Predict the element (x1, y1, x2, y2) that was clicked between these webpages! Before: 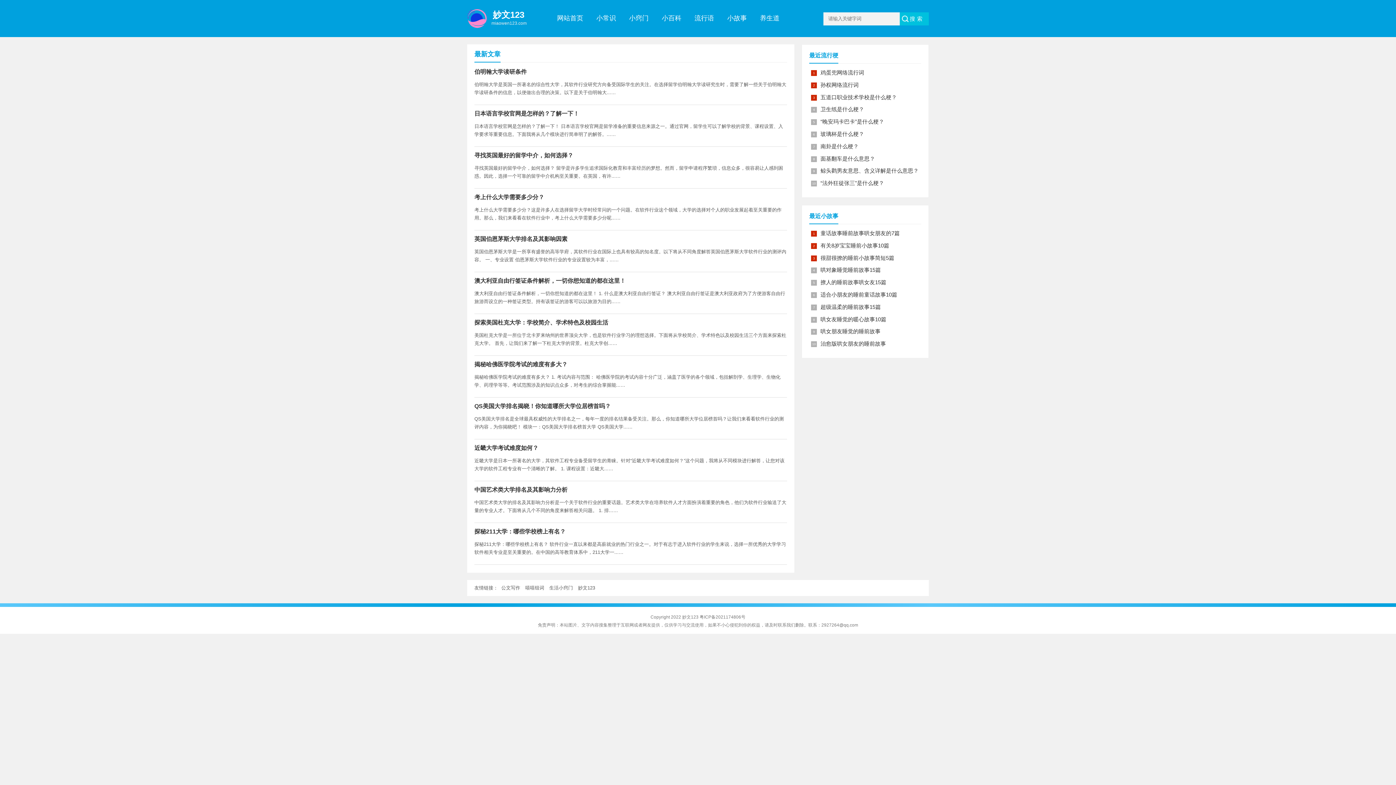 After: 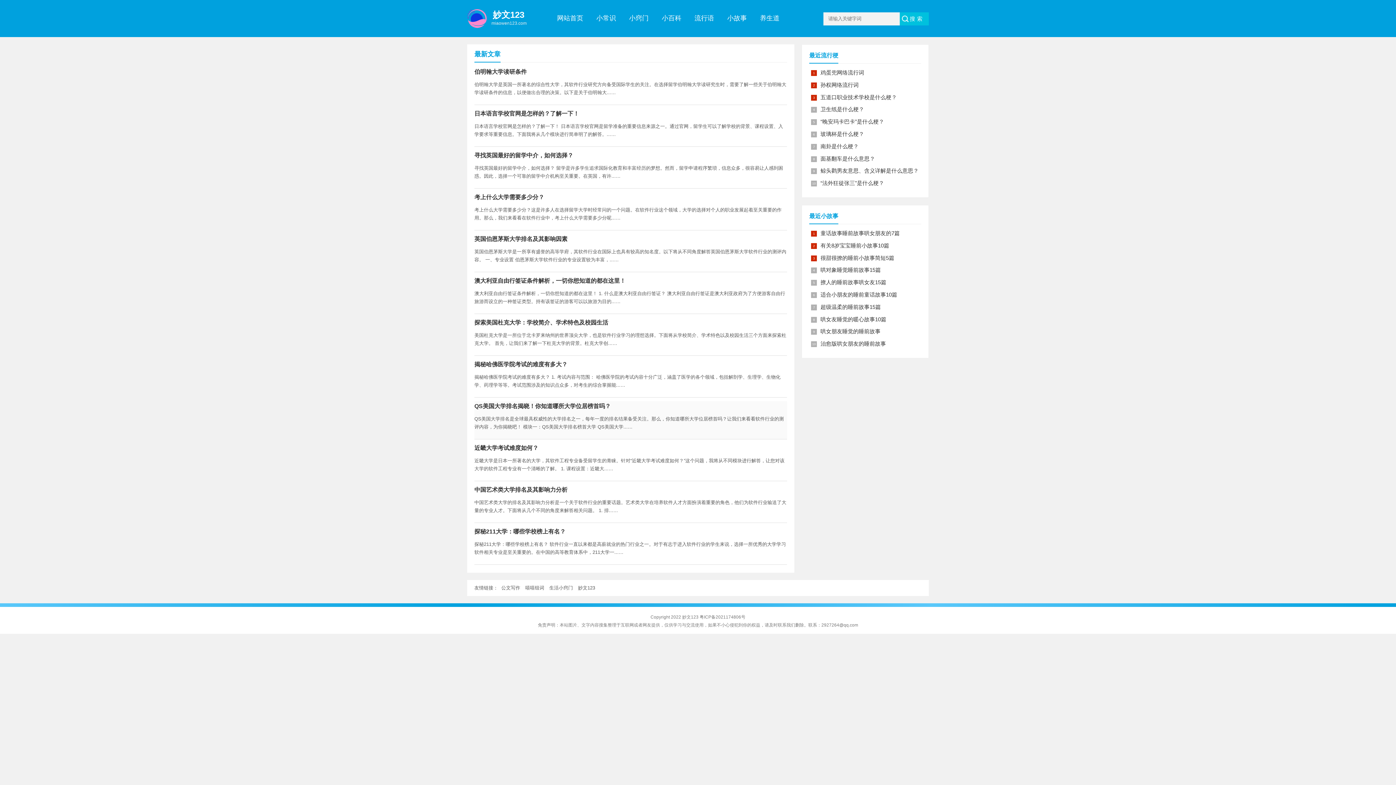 Action: label: QS美国大学排名揭晓！你知道哪所大学位居榜首吗？ bbox: (474, 403, 610, 409)